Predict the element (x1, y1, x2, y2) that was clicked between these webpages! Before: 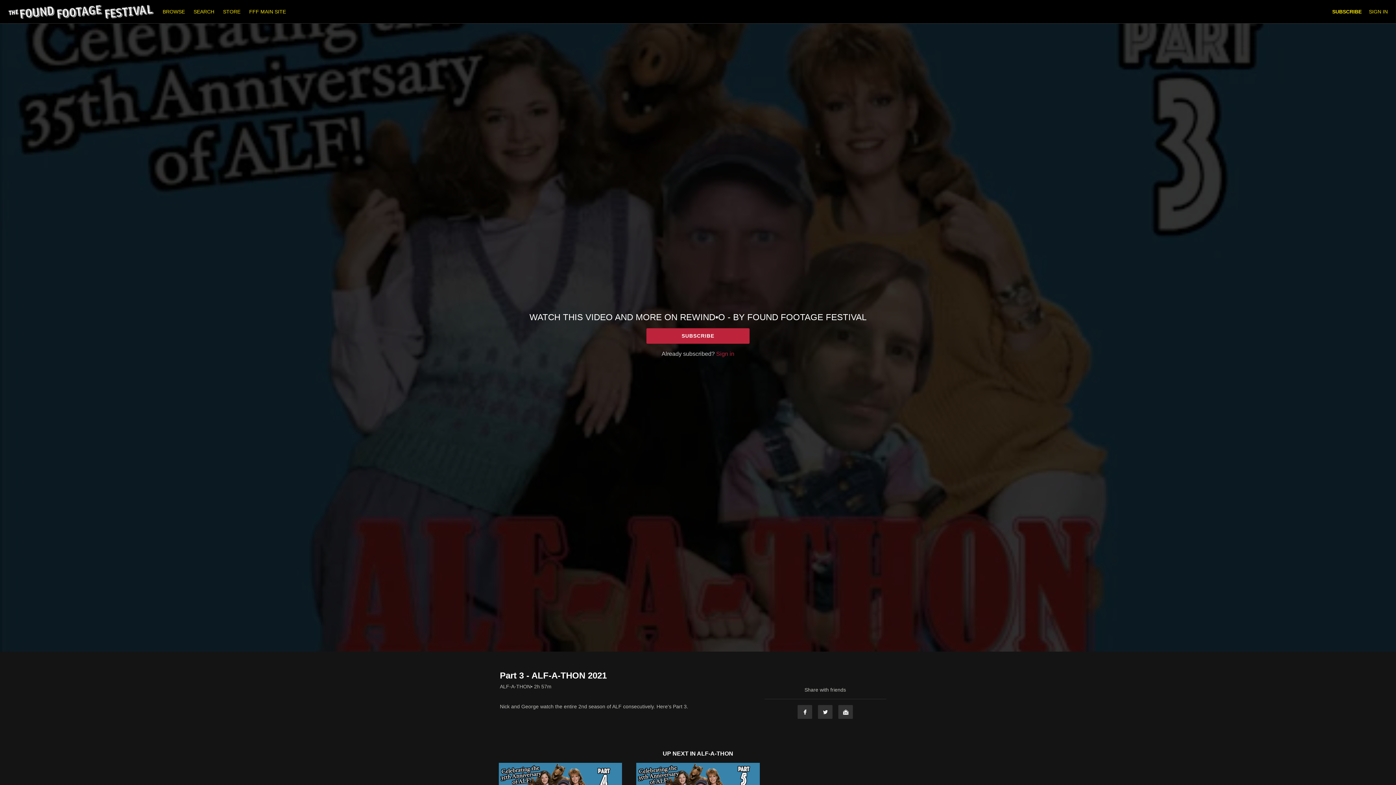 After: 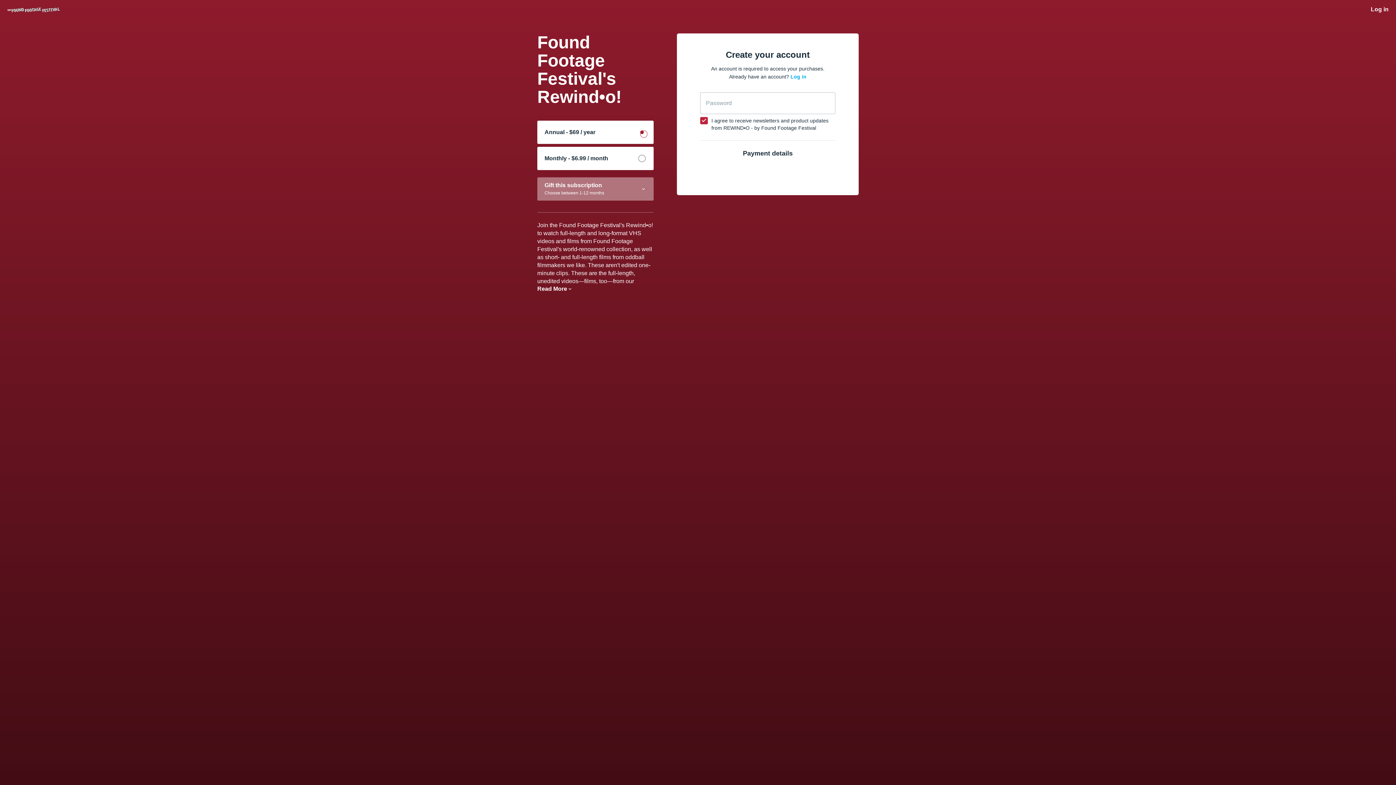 Action: bbox: (646, 328, 749, 343) label: SUBSCRIBE